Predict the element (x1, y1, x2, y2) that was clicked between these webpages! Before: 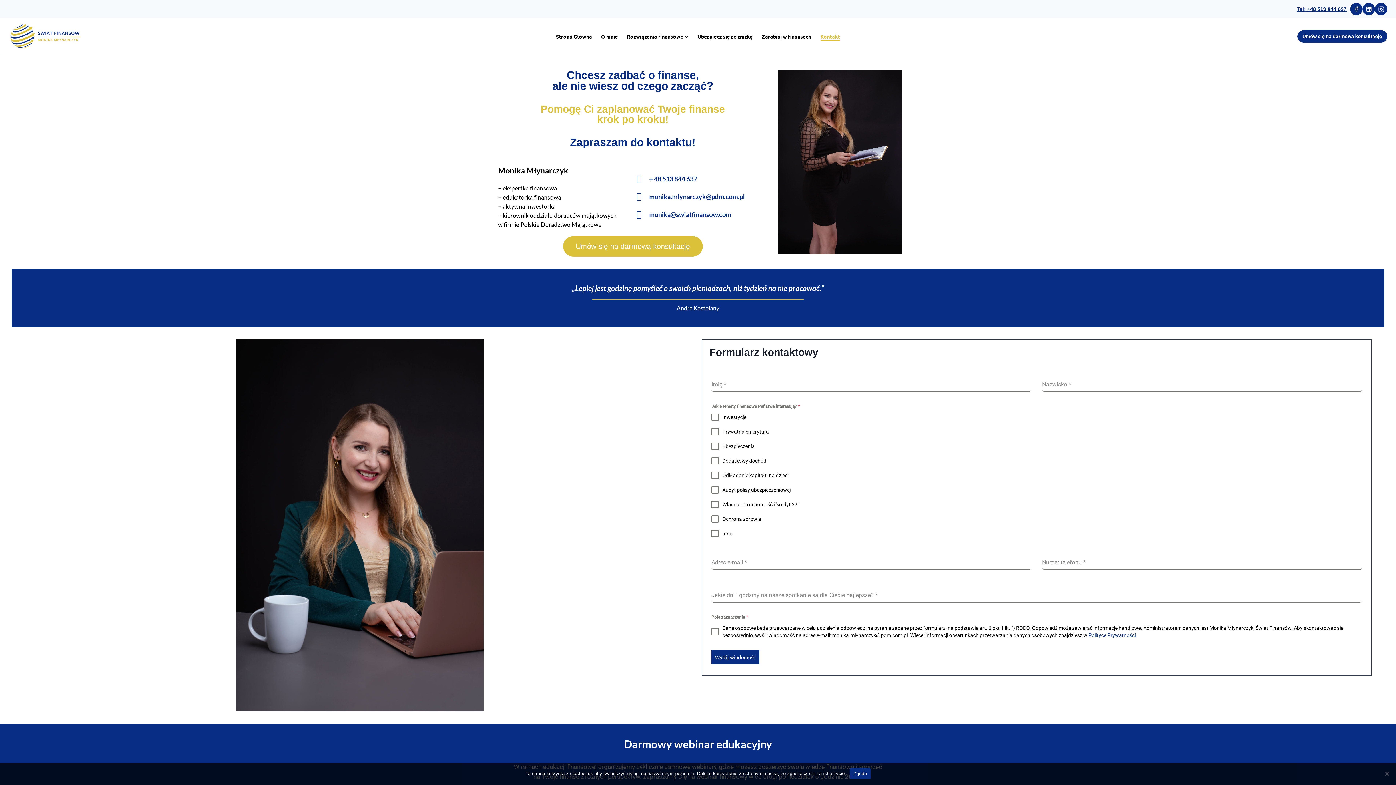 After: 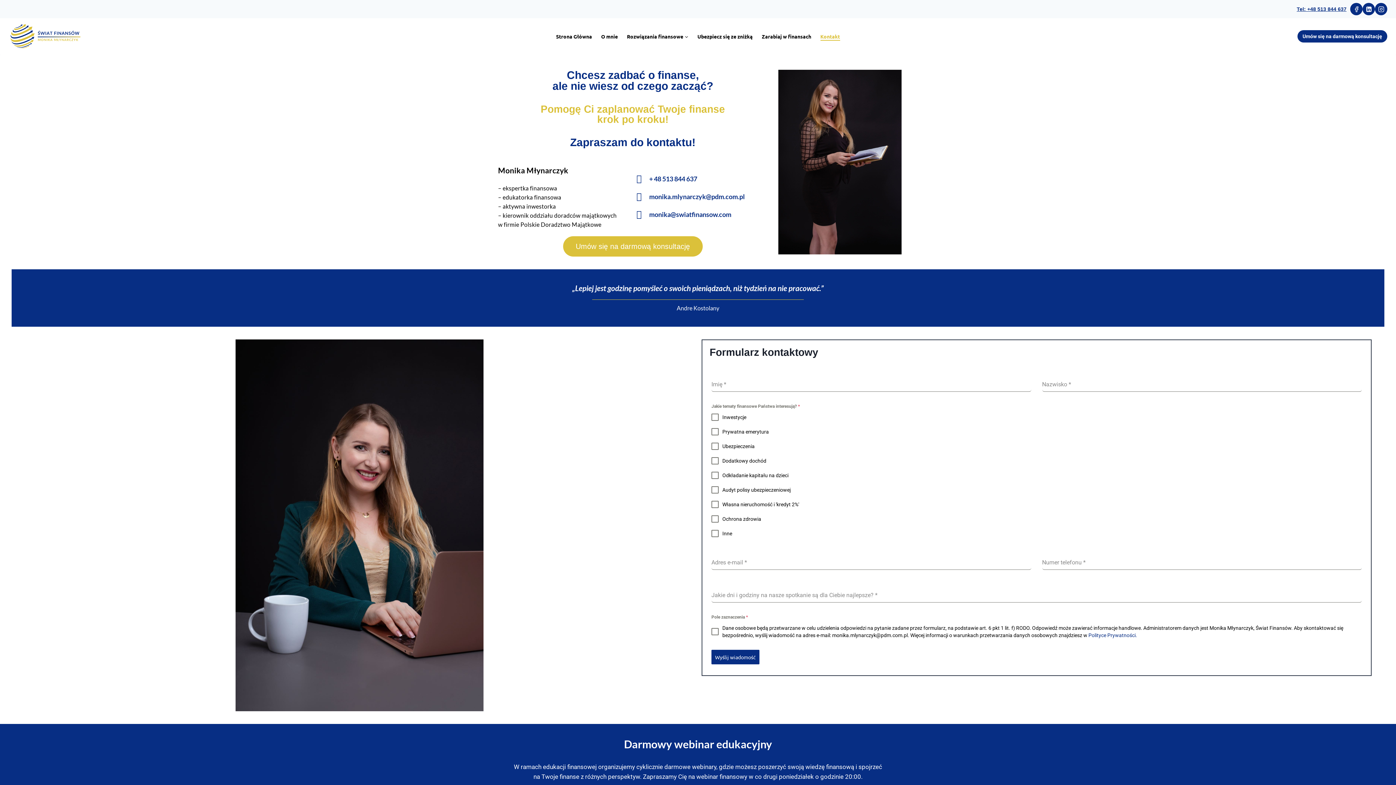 Action: bbox: (849, 768, 870, 779) label: Zgoda